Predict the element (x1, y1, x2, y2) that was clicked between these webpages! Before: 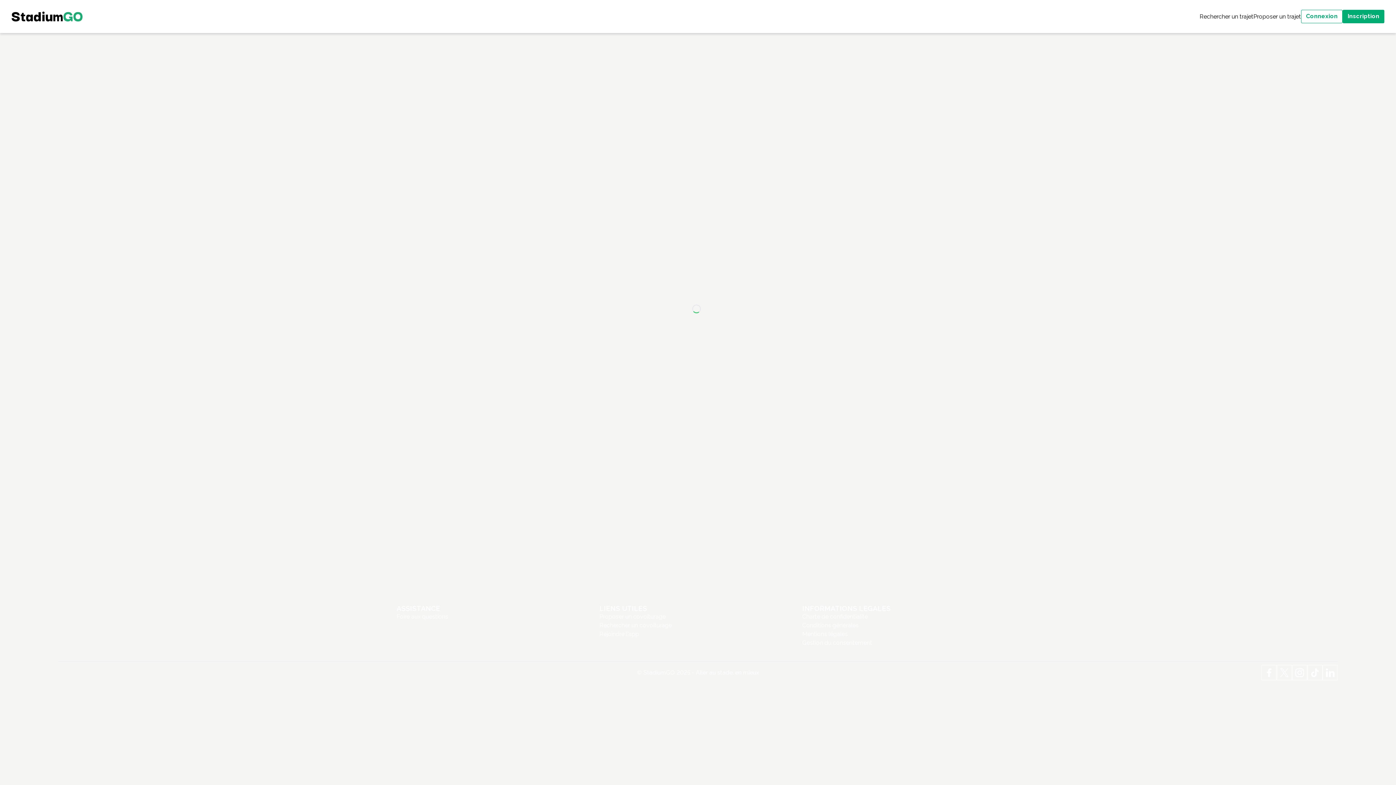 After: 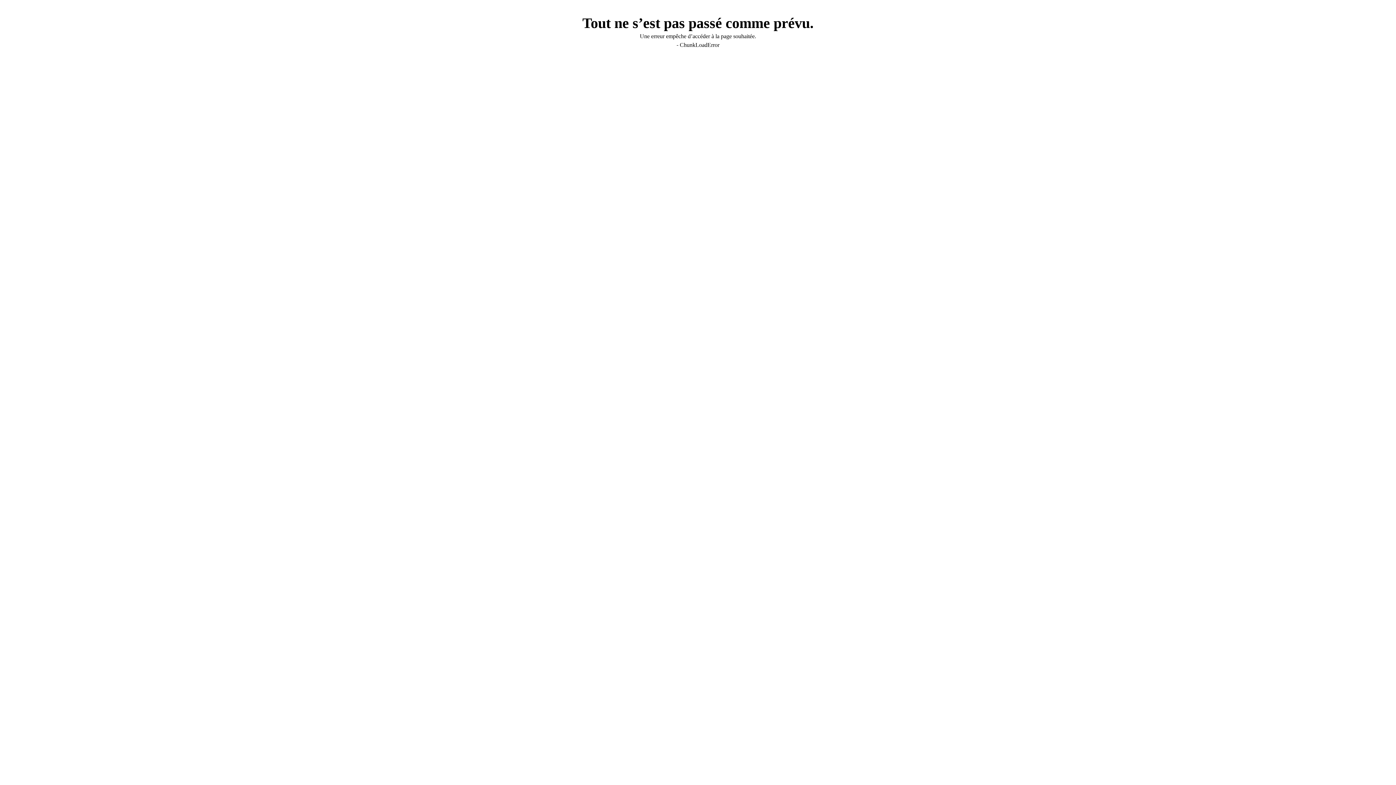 Action: label: Inscription bbox: (1343, 9, 1384, 23)